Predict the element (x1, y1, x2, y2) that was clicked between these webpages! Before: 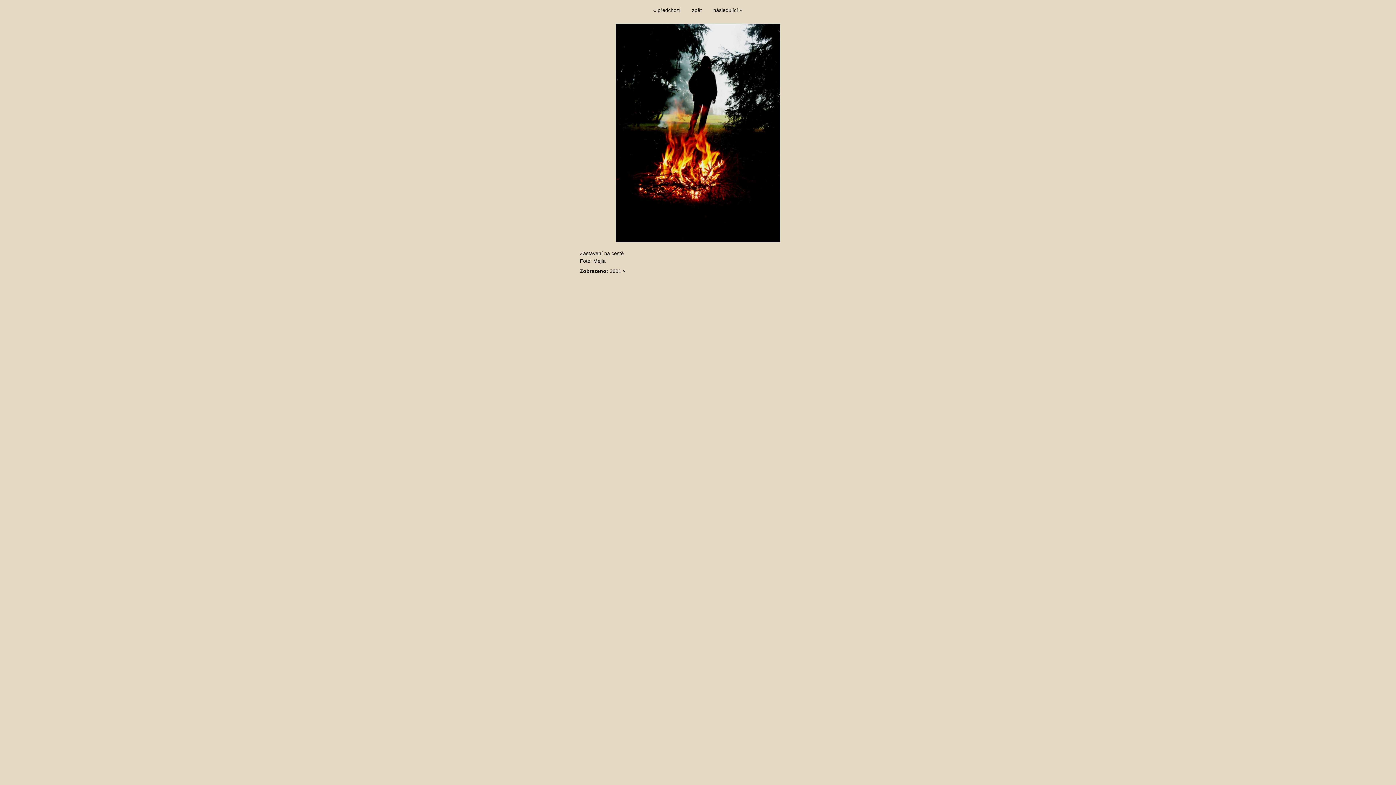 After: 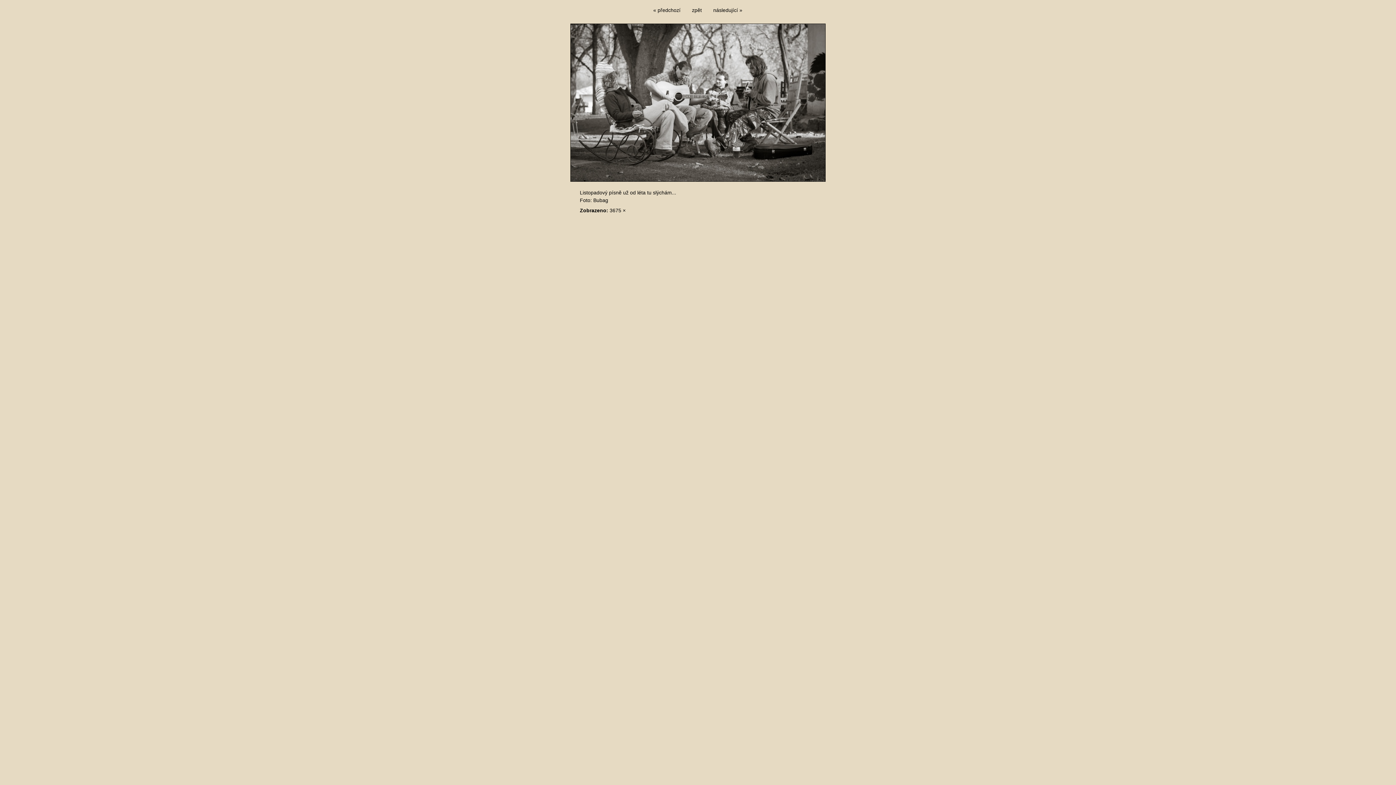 Action: label: « předchozí bbox: (653, 7, 680, 13)